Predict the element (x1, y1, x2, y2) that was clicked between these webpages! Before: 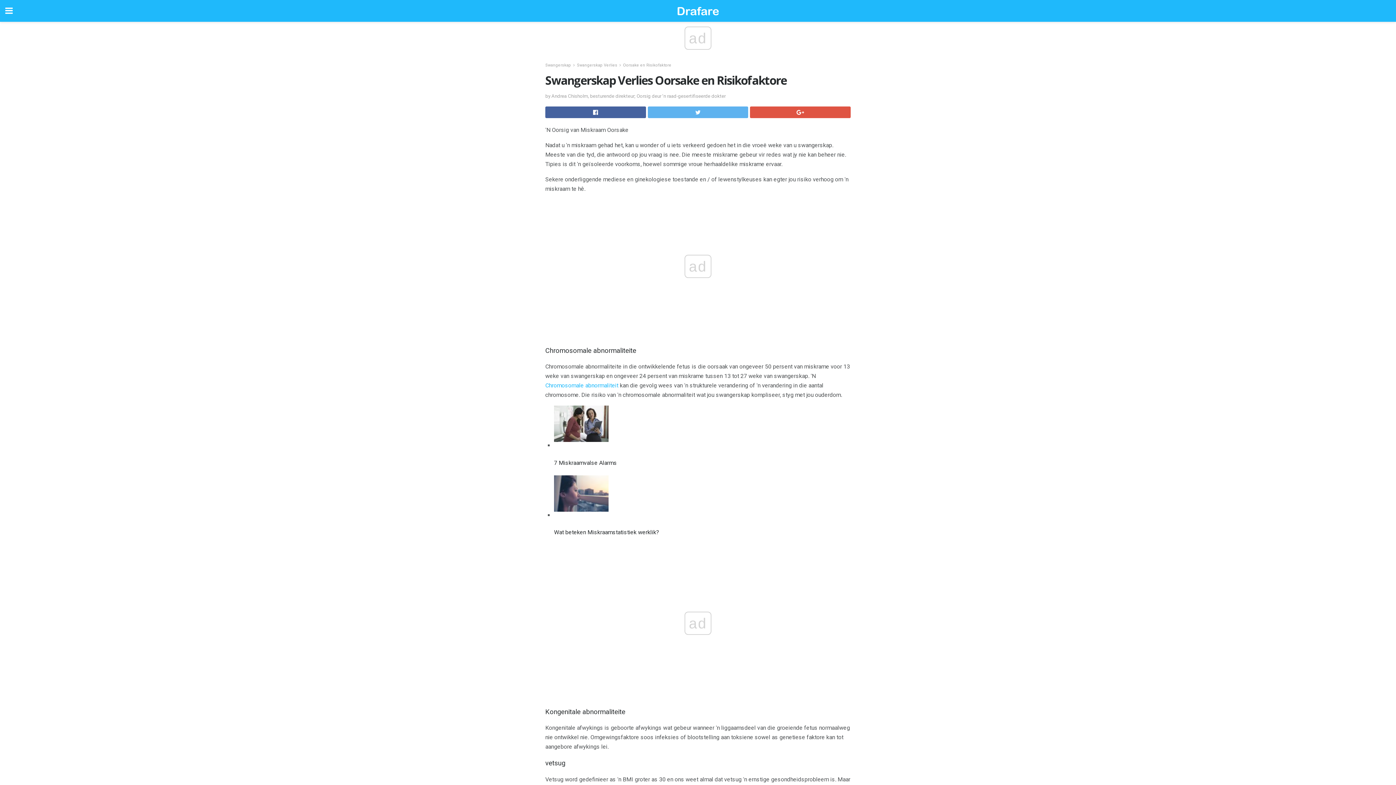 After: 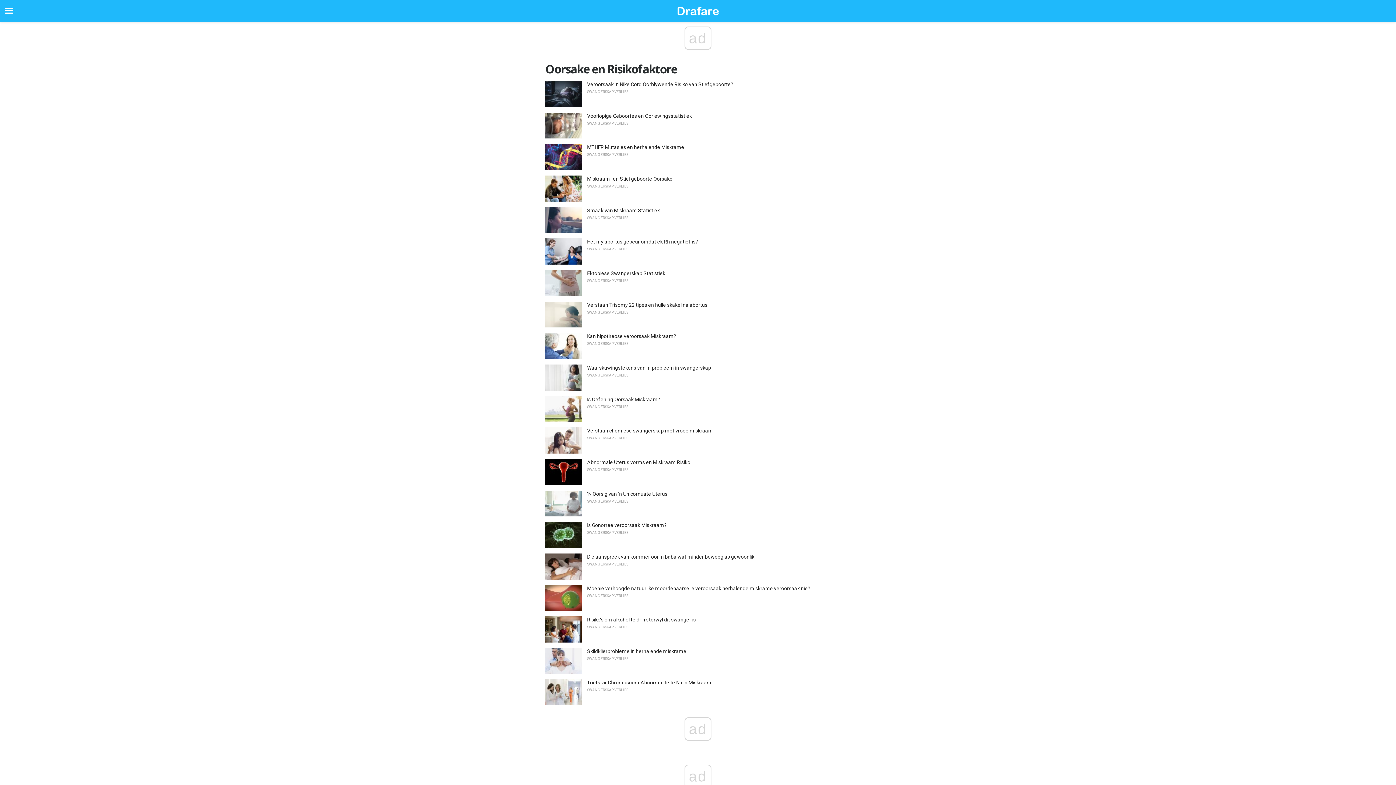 Action: label: Oorsake en Risikofaktore bbox: (623, 62, 671, 67)